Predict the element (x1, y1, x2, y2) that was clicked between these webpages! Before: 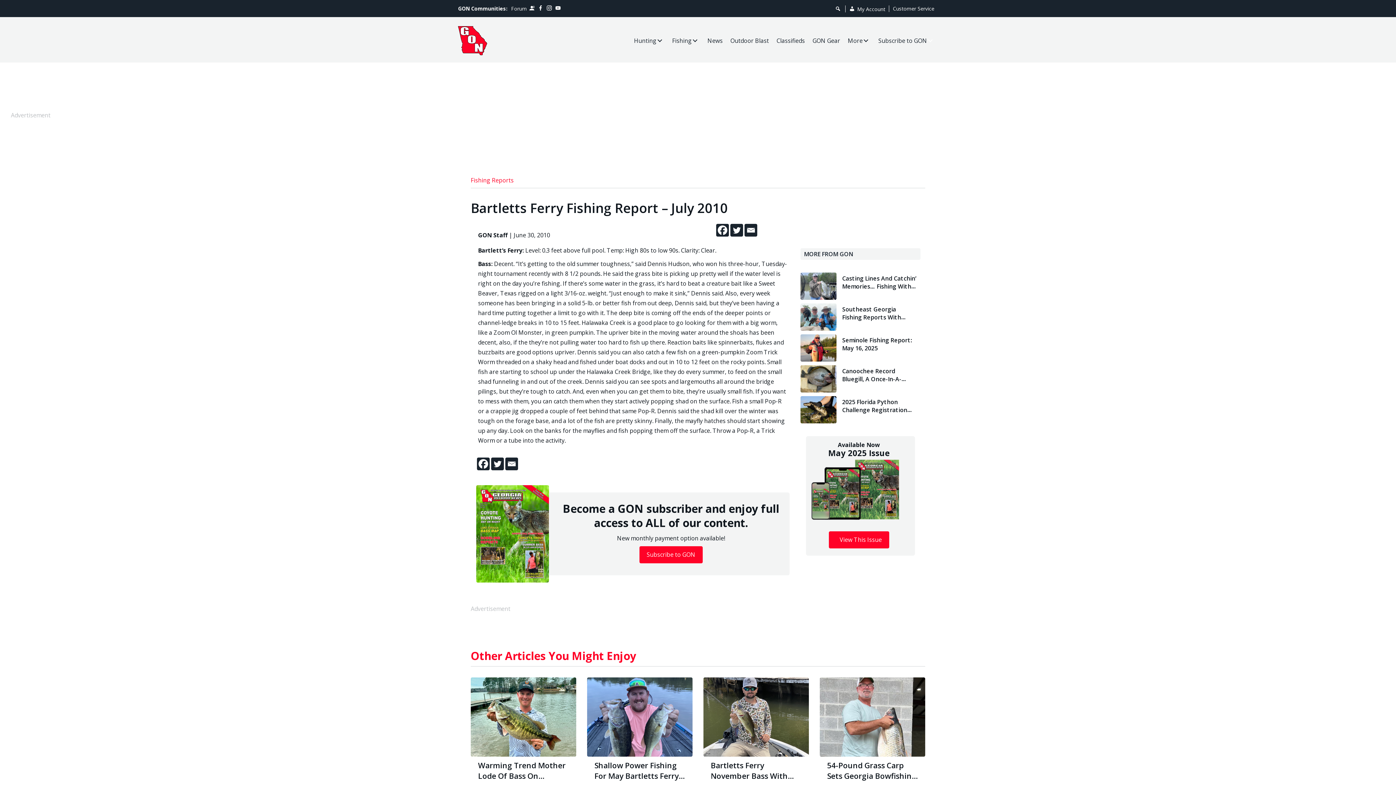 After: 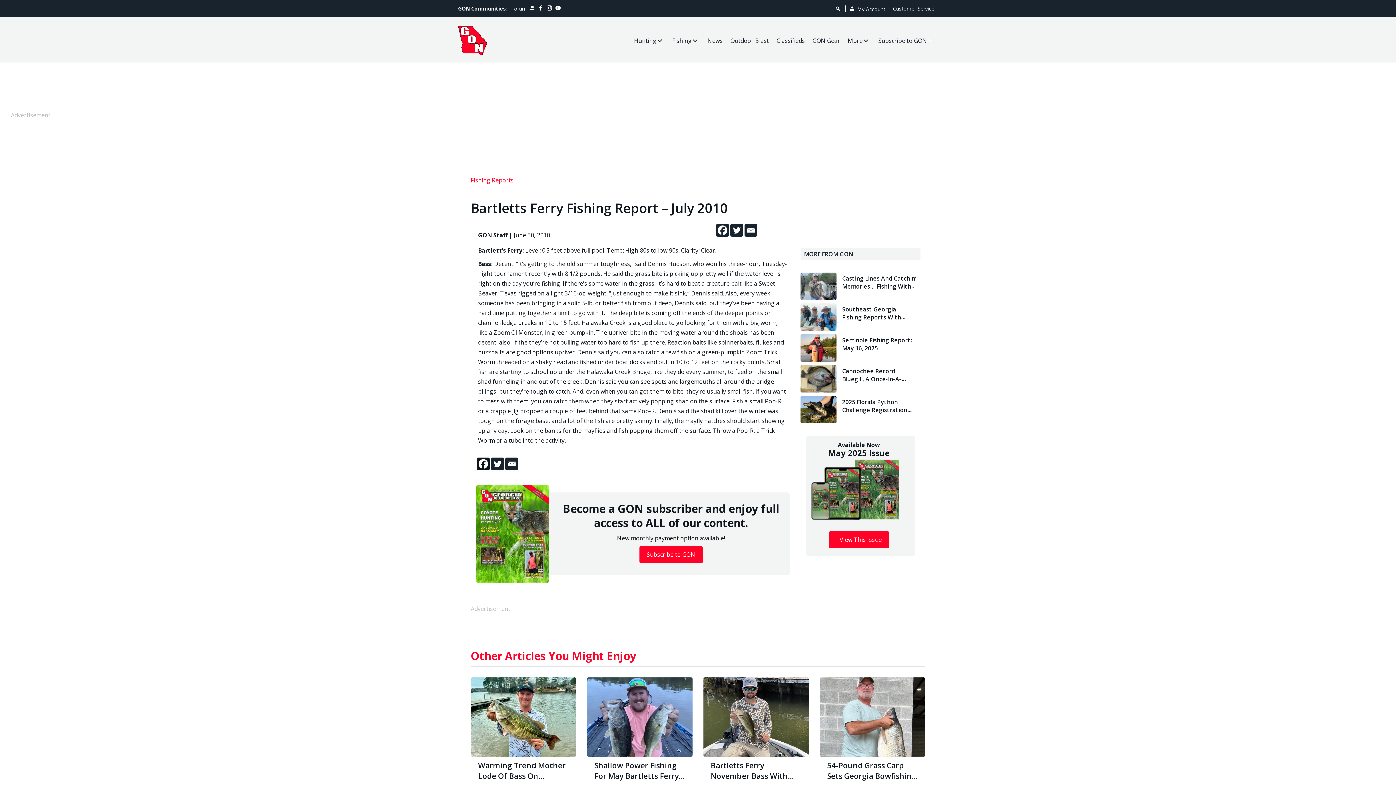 Action: label: Facebook bbox: (477, 457, 489, 470)